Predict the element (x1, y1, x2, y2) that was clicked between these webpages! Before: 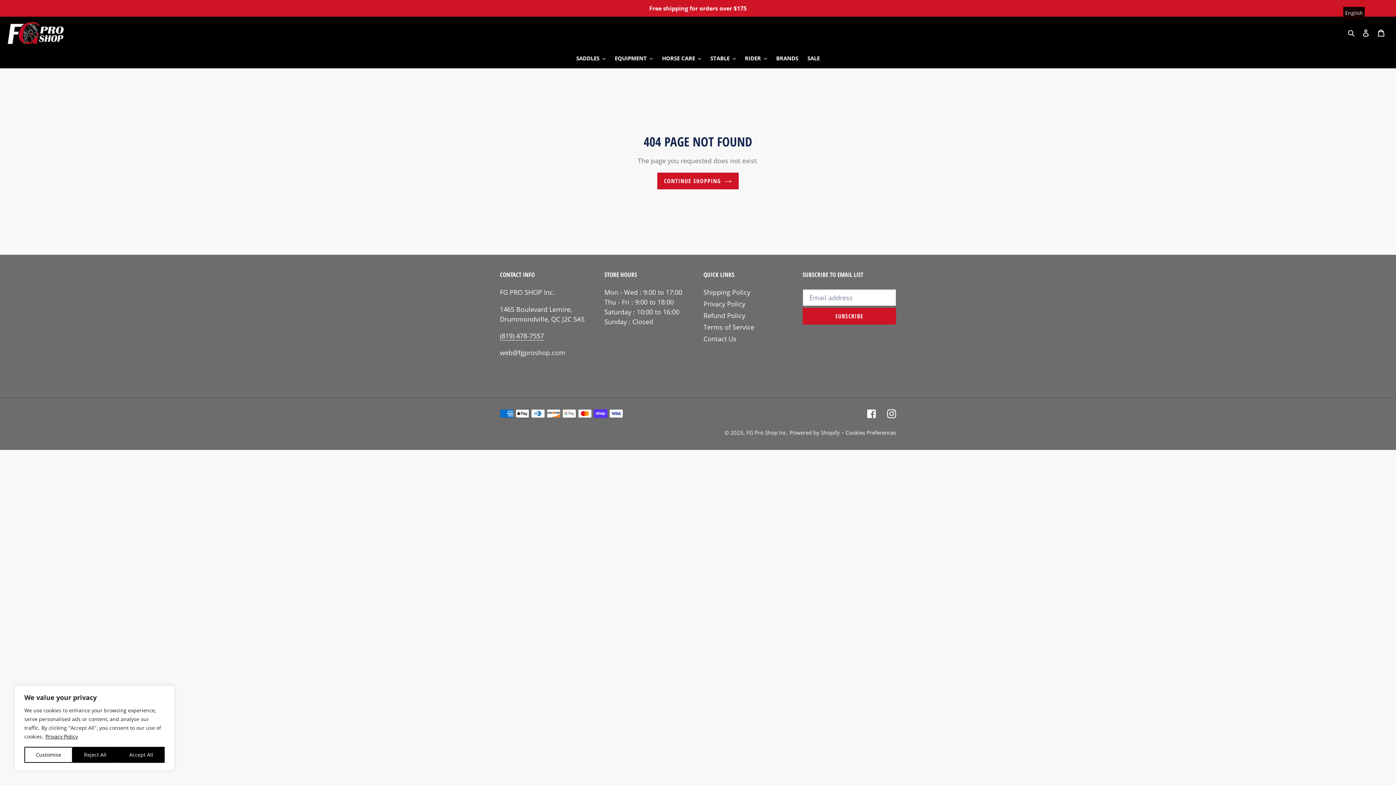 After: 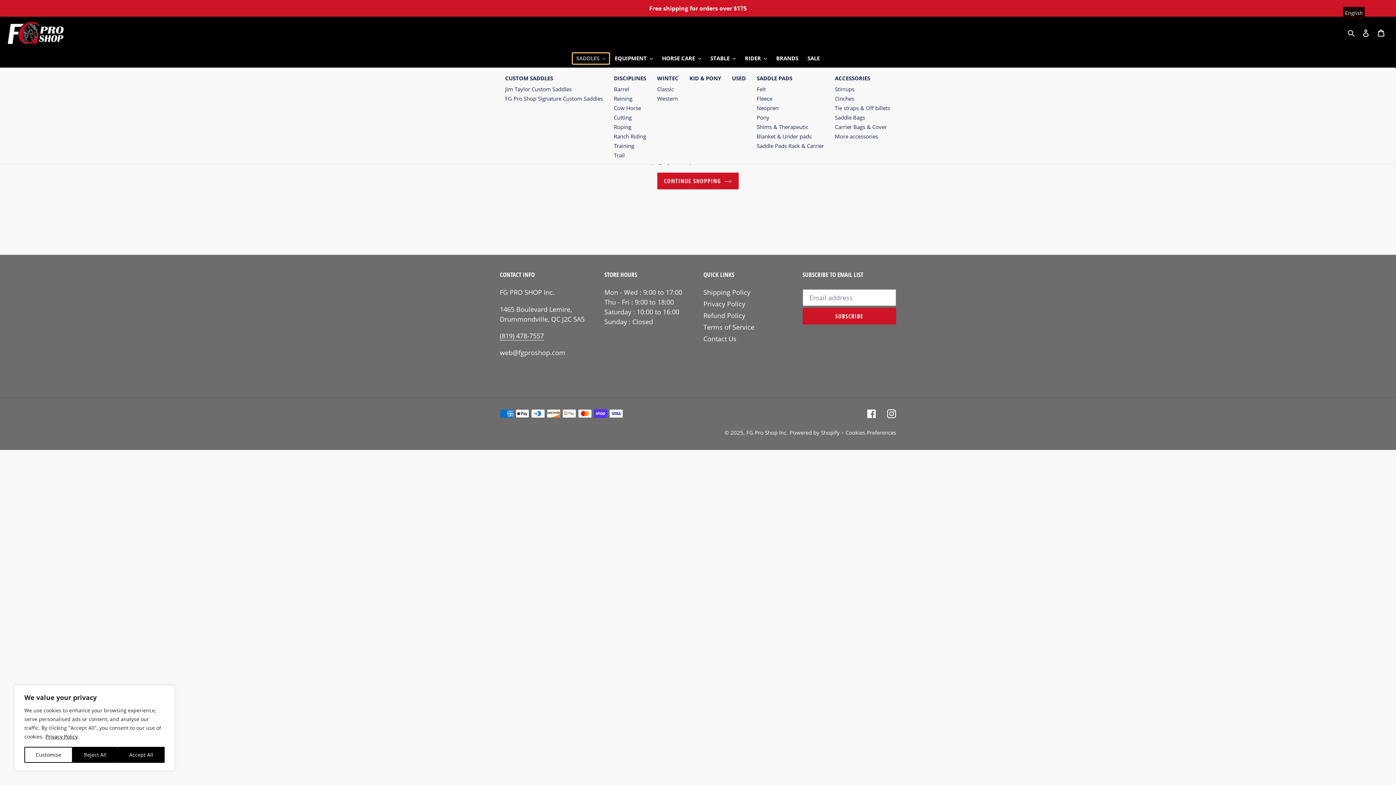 Action: label: SADDLES bbox: (572, 53, 609, 64)